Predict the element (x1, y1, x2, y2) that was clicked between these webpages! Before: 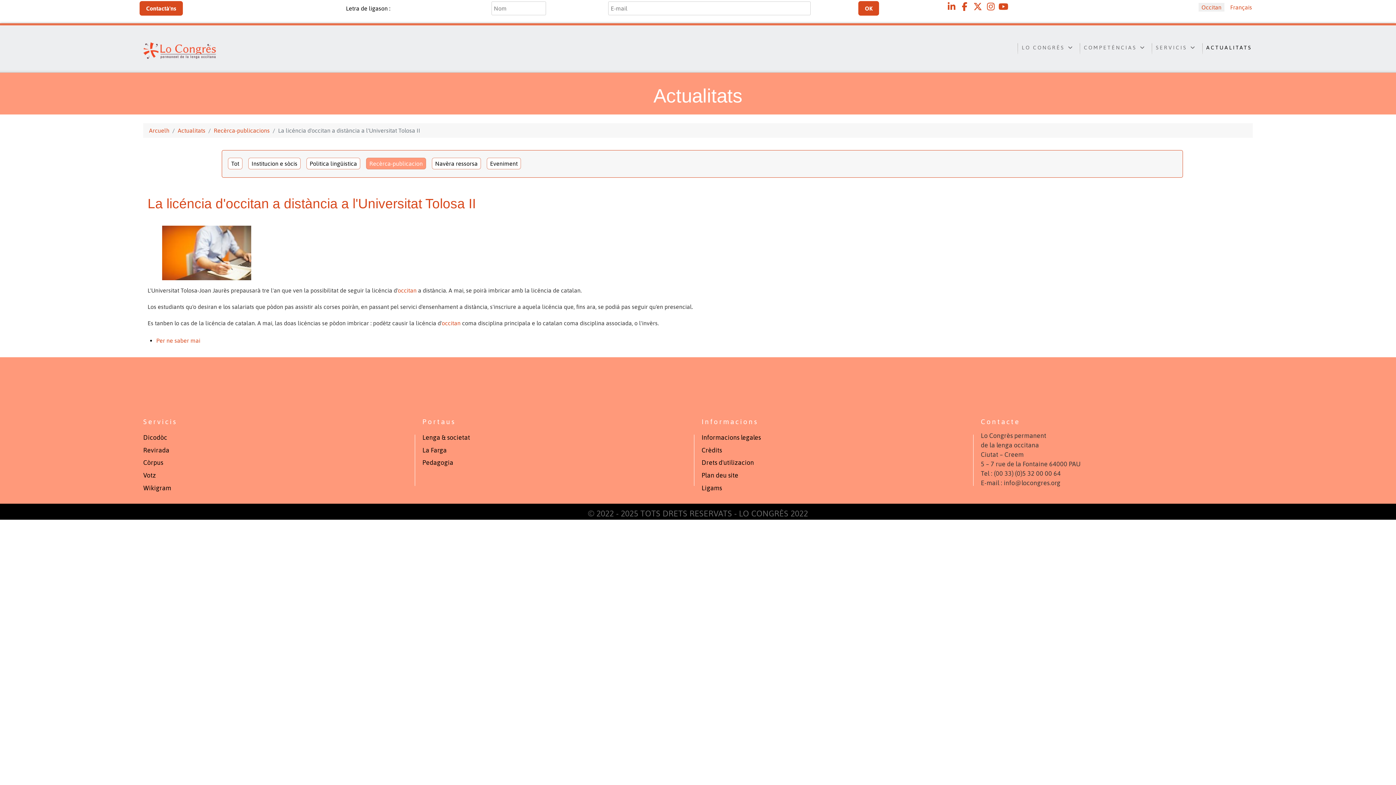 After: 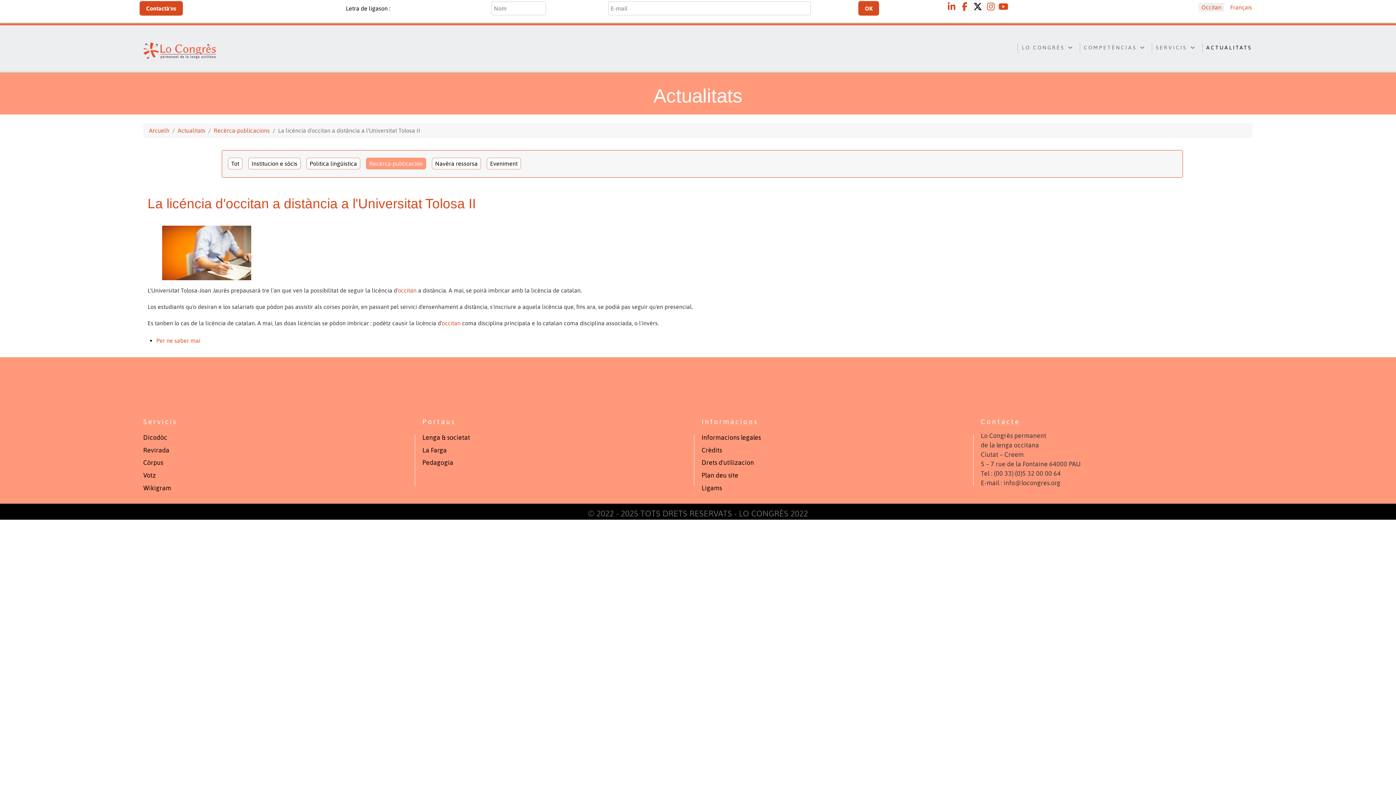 Action: bbox: (972, 1, 985, 11) label:  